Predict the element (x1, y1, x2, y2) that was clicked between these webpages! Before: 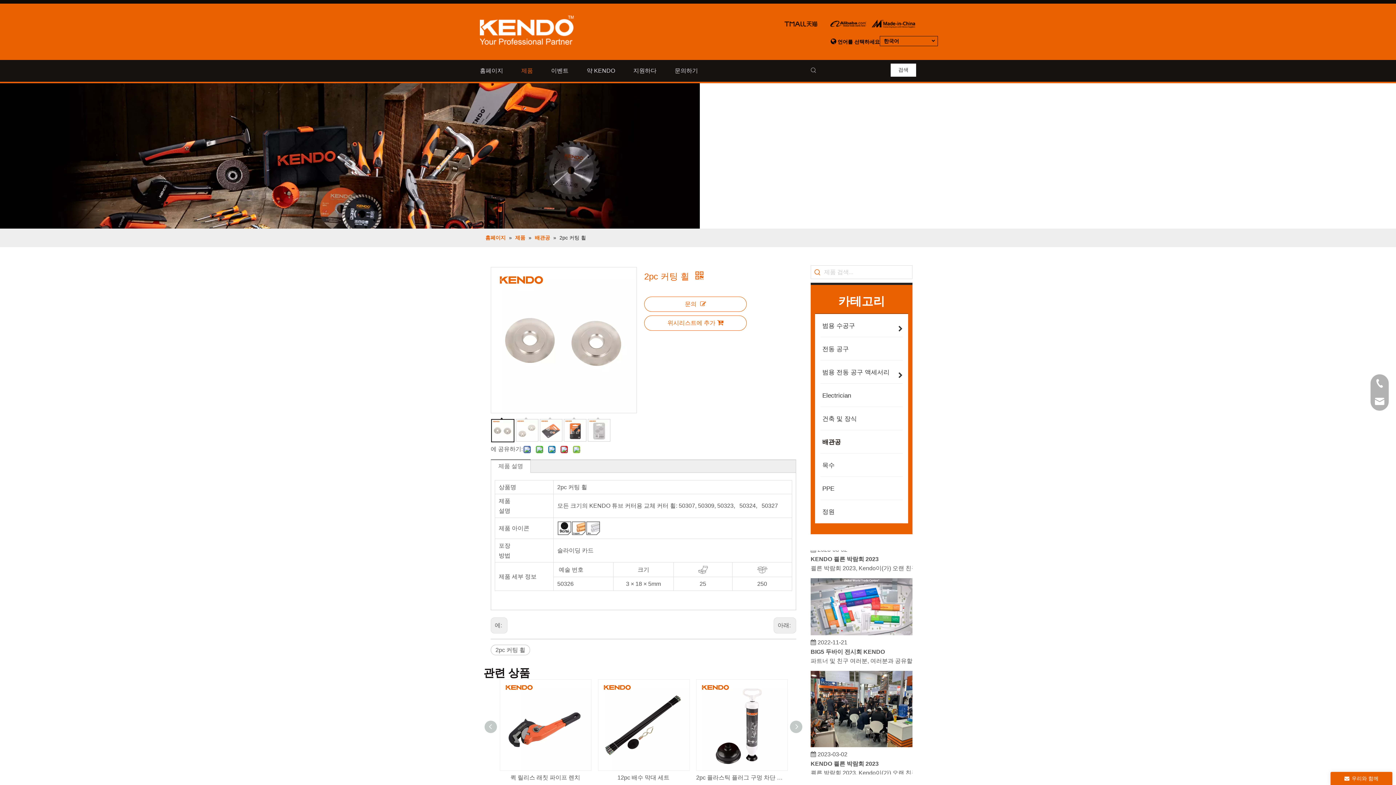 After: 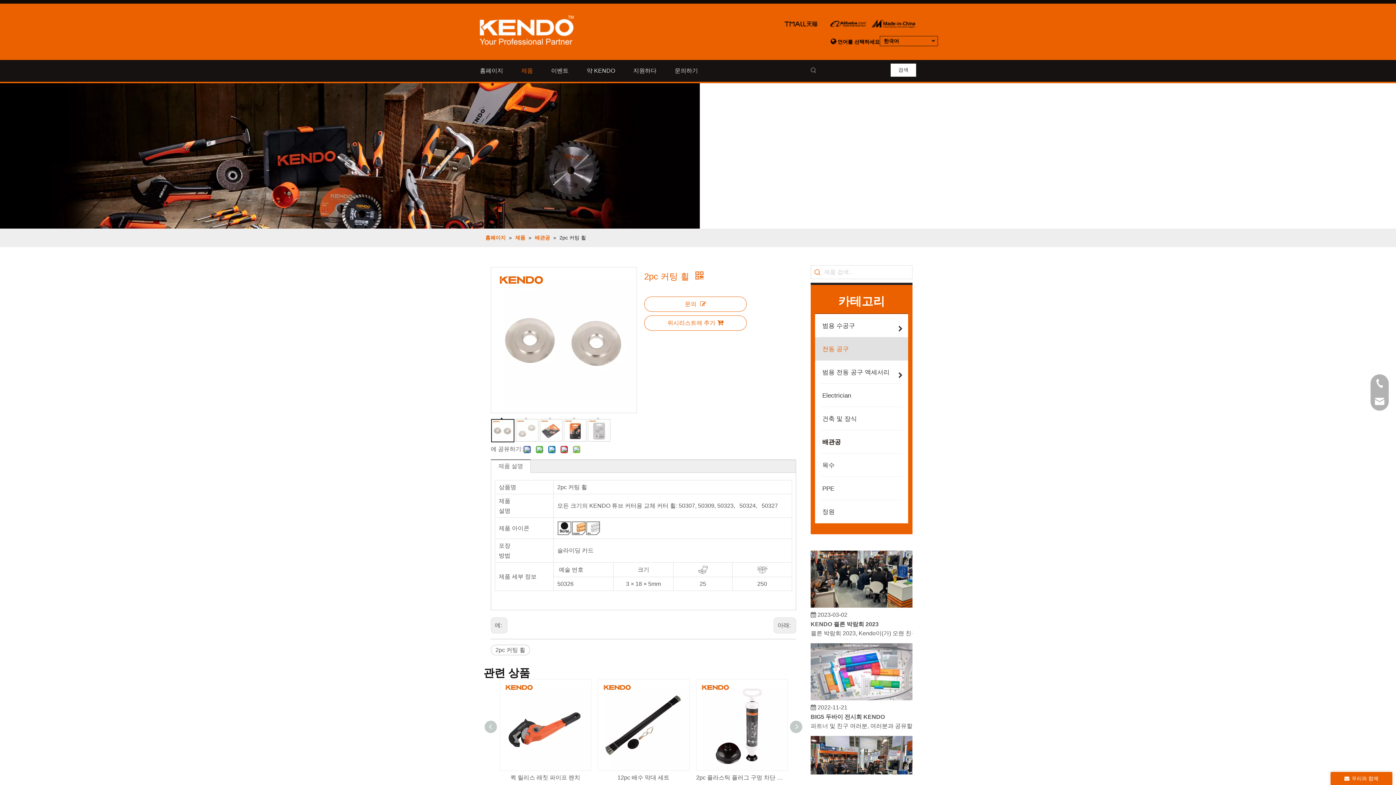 Action: bbox: (815, 337, 908, 360) label: 전동 공구